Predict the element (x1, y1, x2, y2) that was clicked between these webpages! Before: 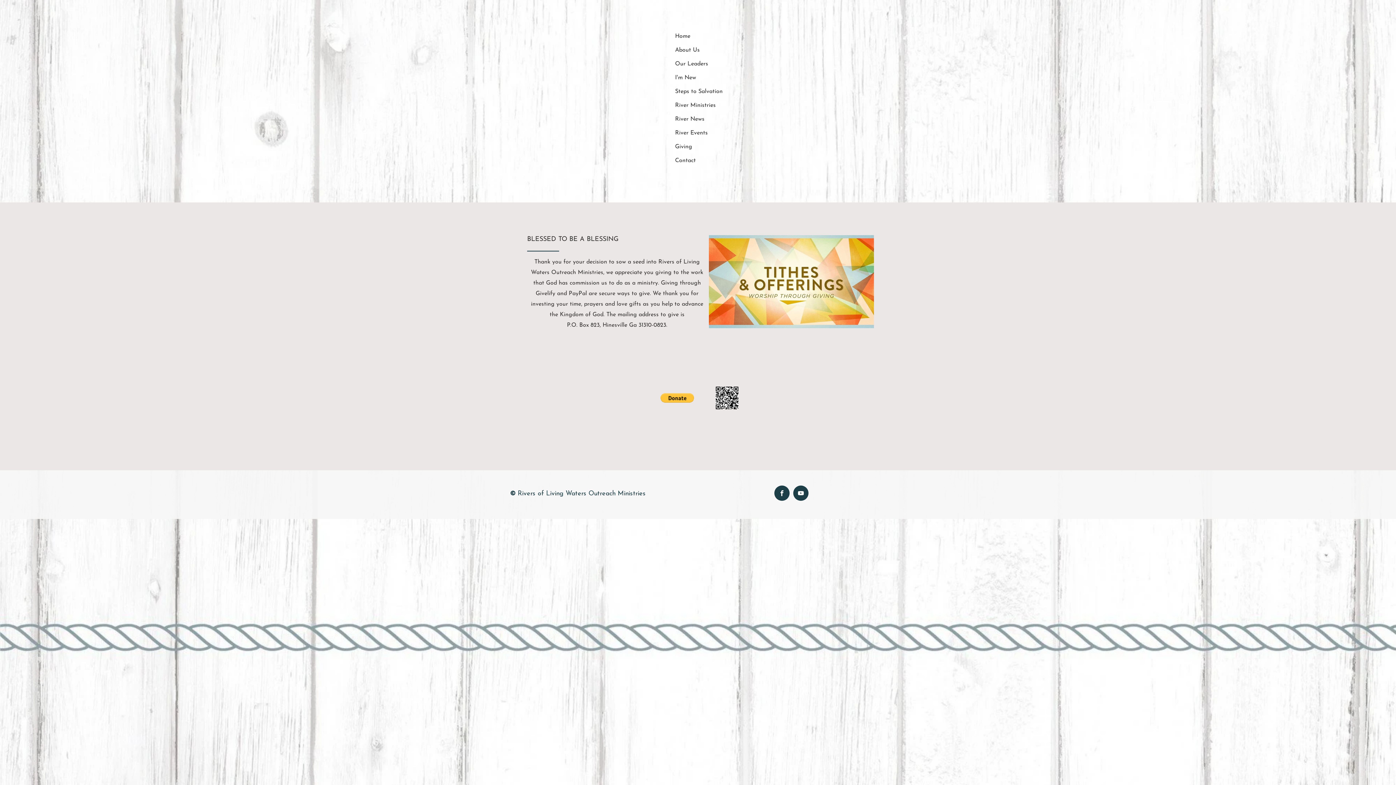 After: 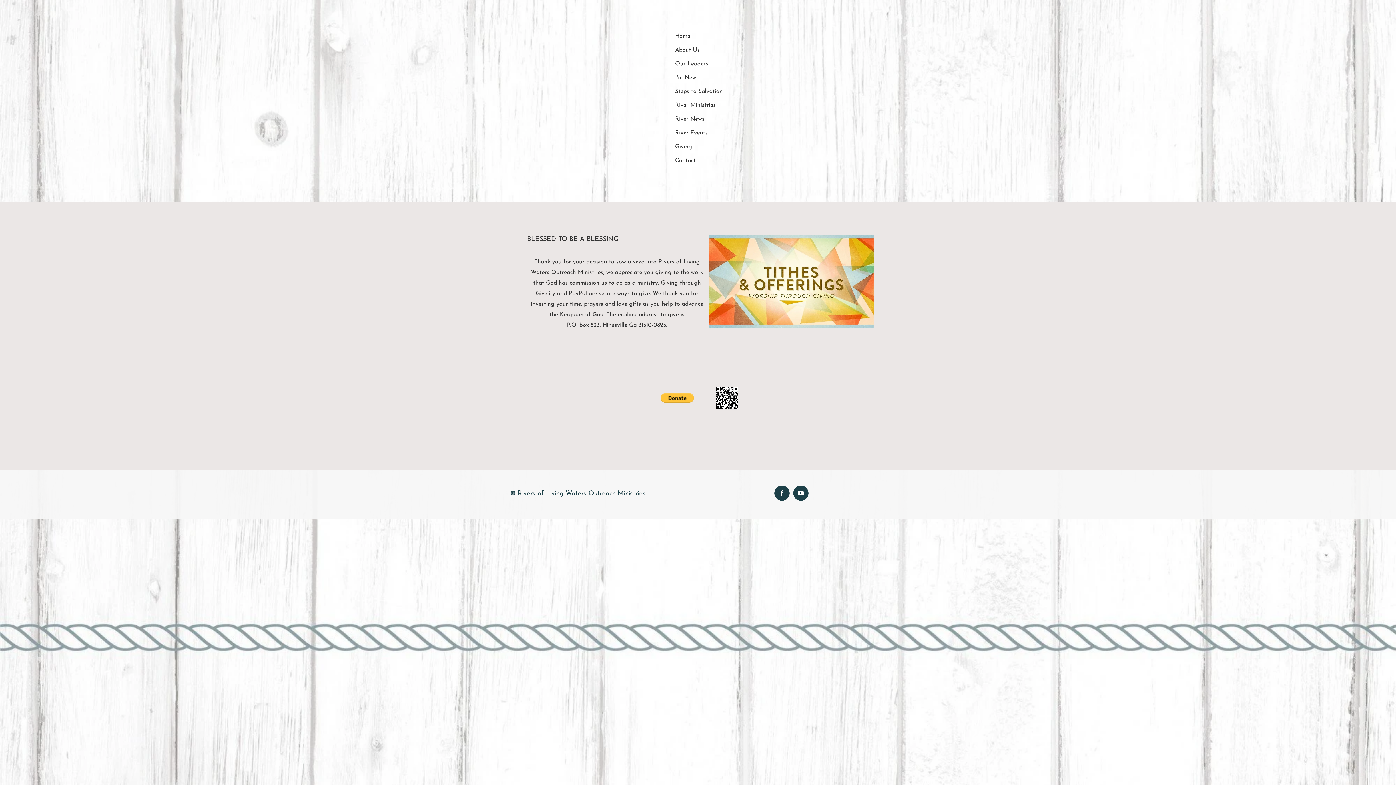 Action: label: Giving bbox: (671, 140, 696, 153)